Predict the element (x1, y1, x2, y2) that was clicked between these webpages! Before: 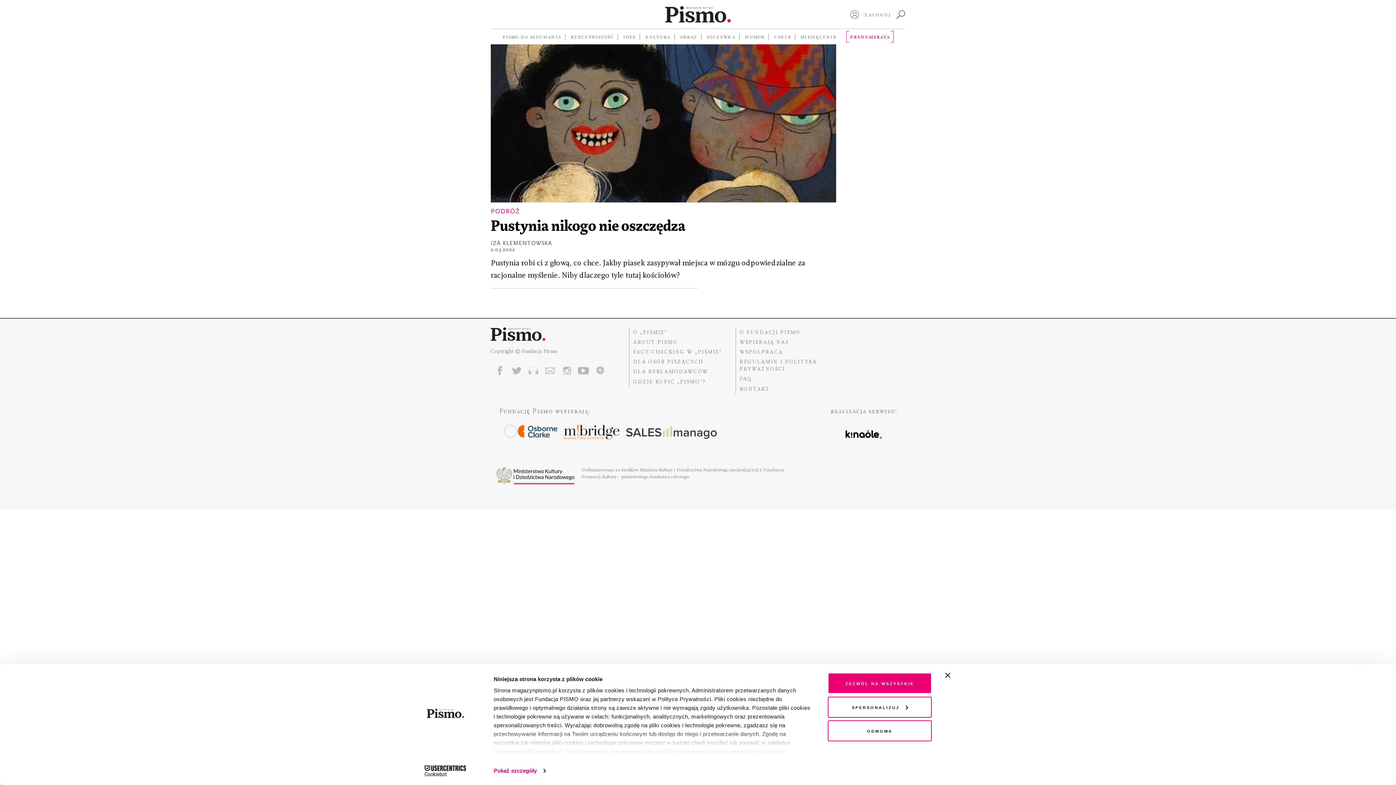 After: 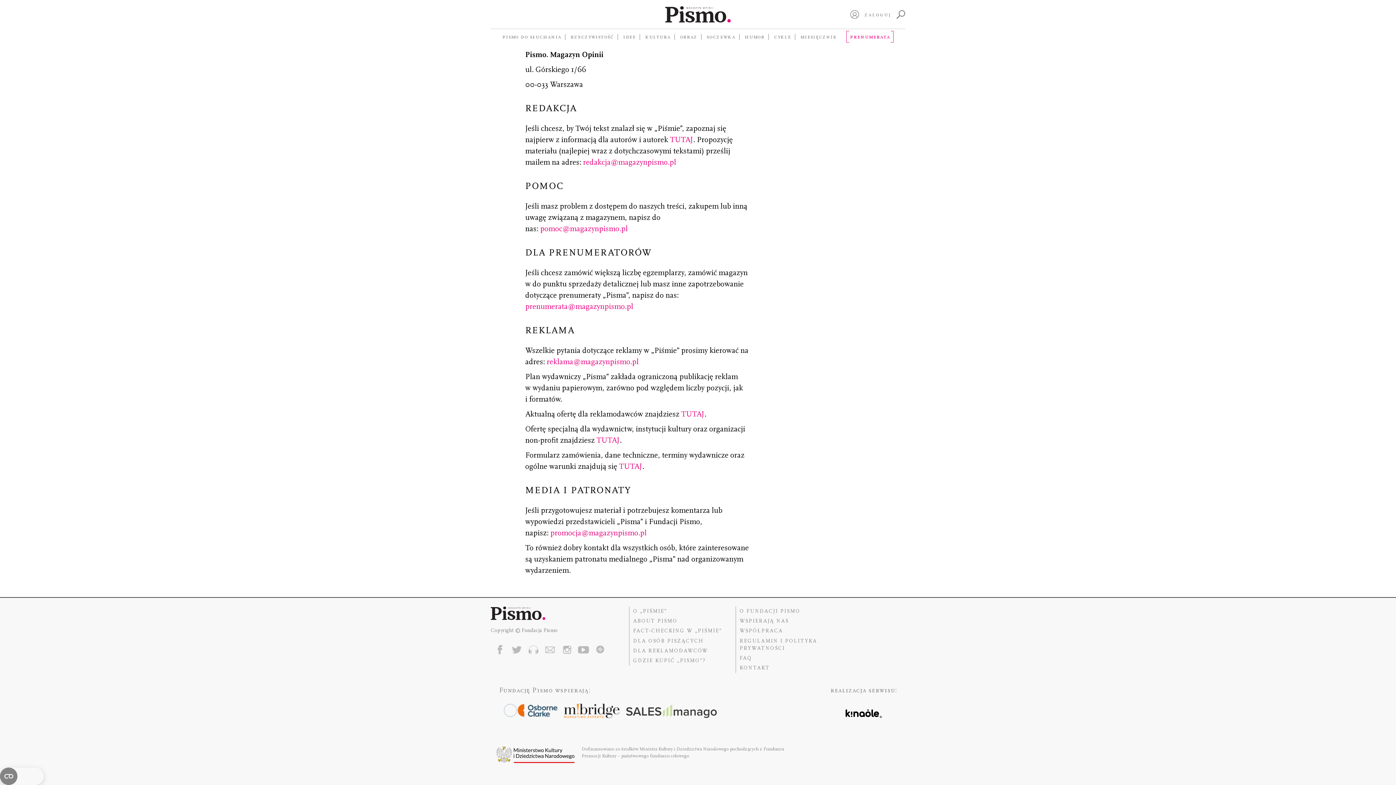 Action: bbox: (735, 442, 770, 452) label: KONTAKT